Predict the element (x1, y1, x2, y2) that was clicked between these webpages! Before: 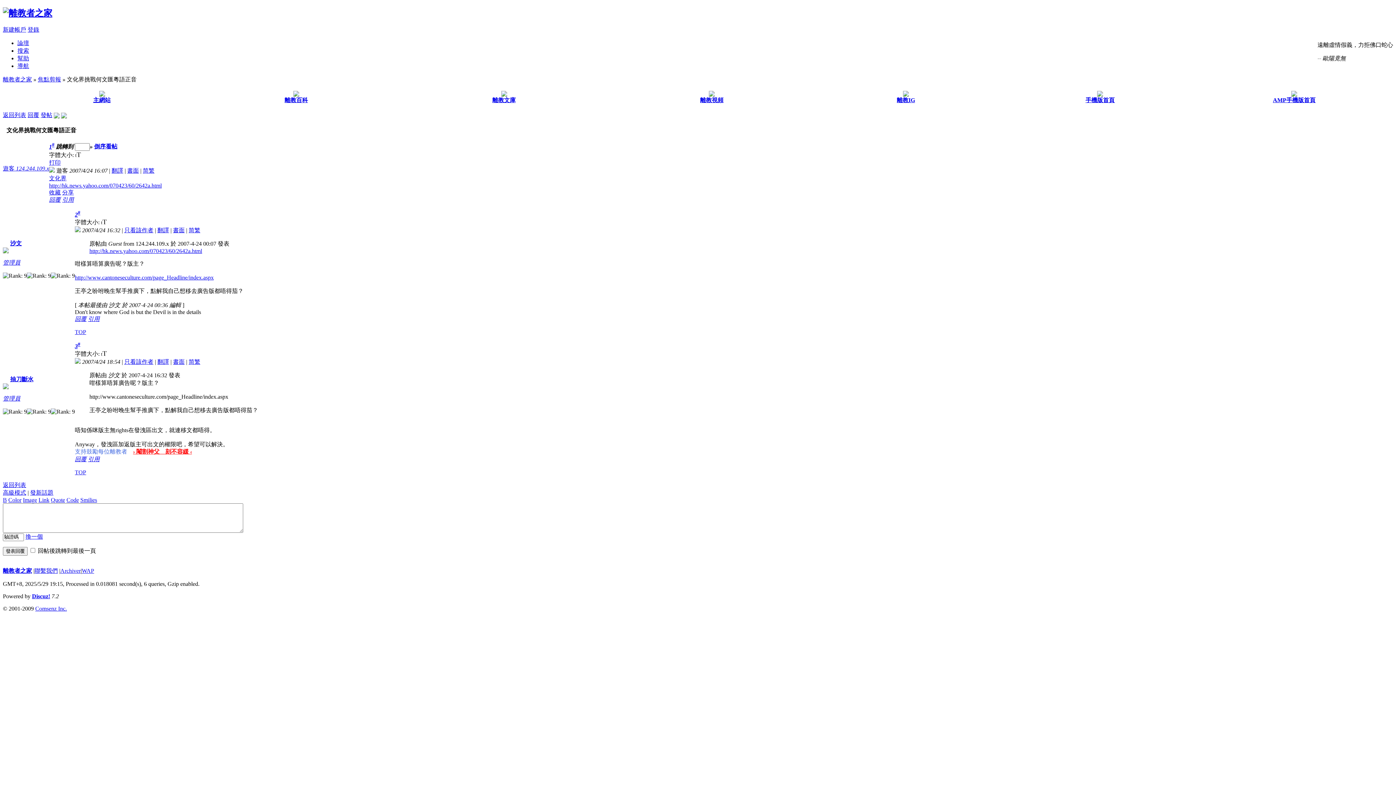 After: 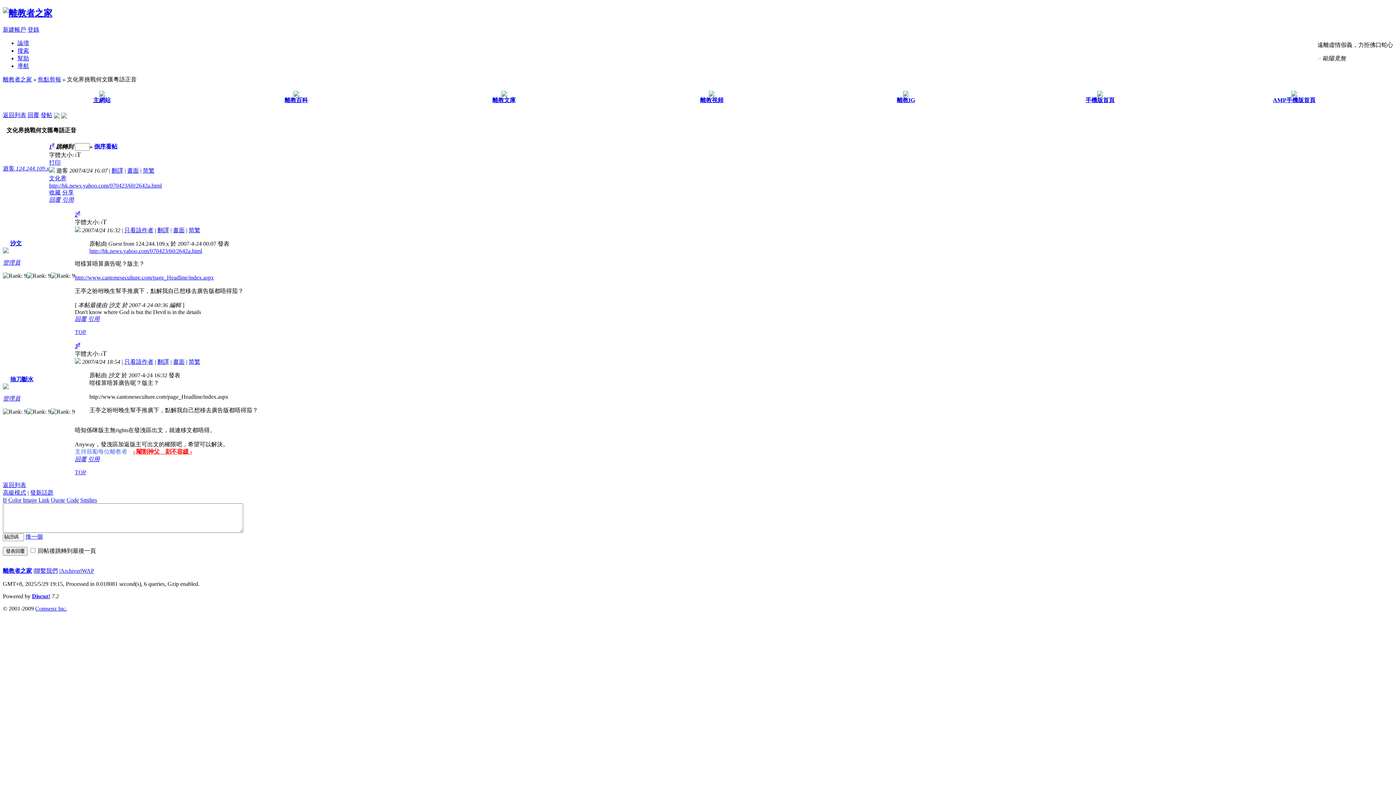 Action: bbox: (194, 358, 200, 364) label: 繁